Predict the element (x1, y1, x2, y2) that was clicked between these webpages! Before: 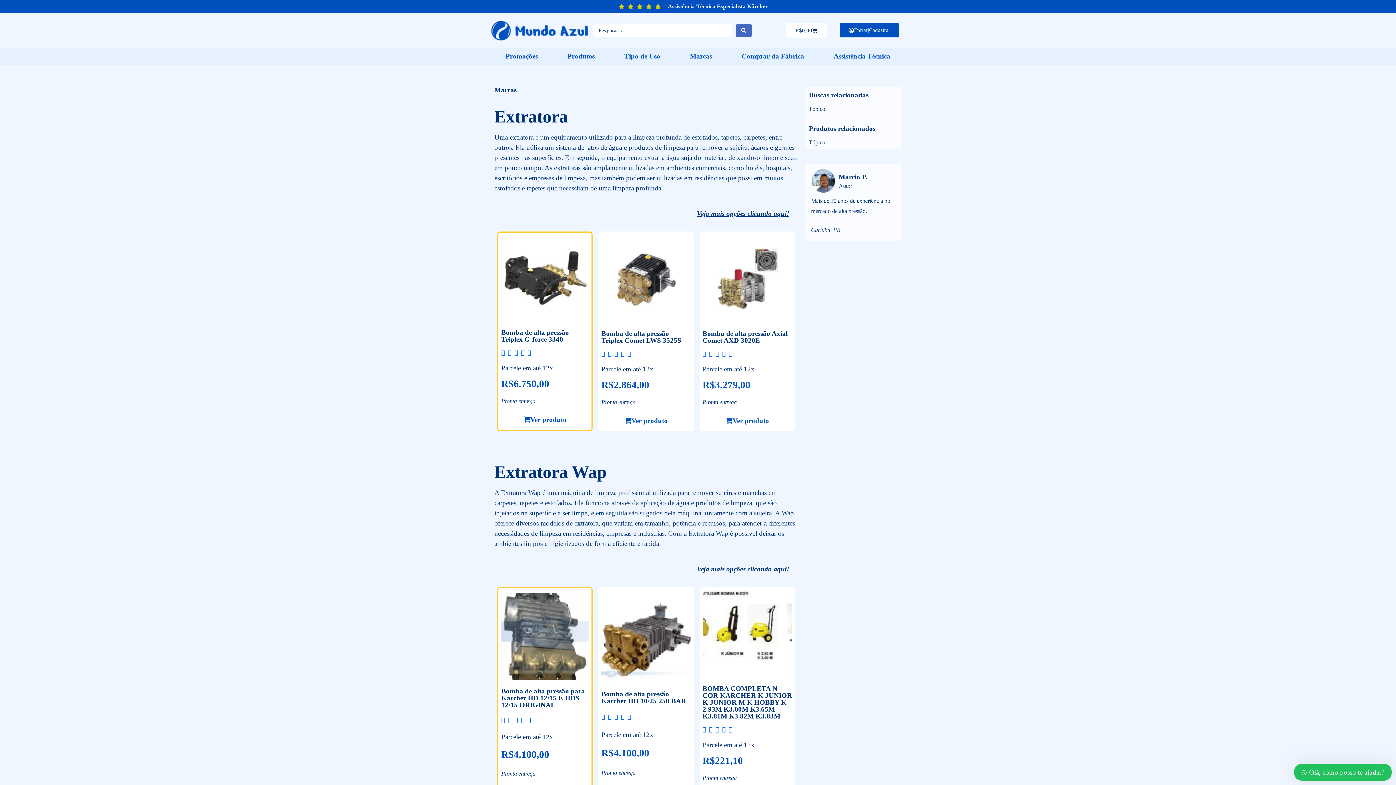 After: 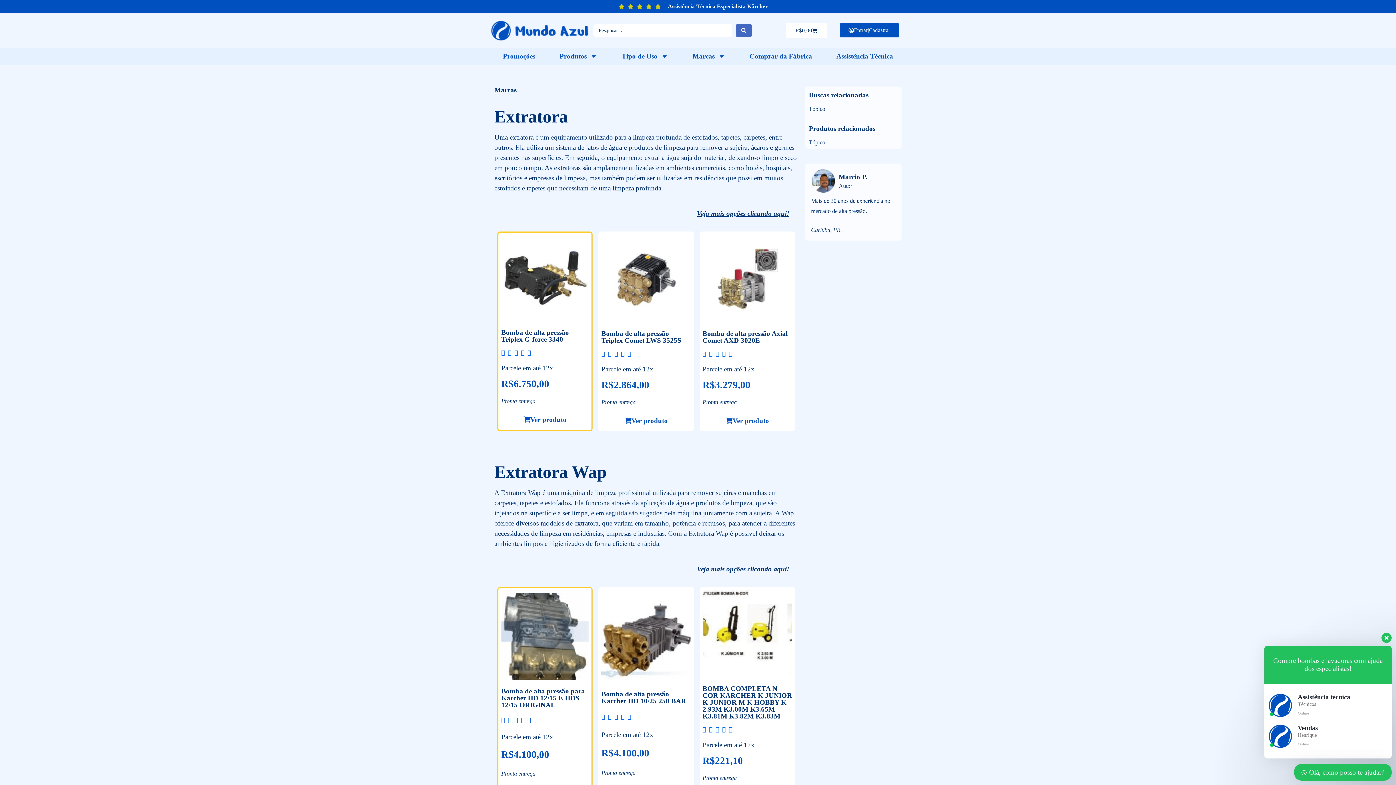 Action: label: Tipo de Uso bbox: (609, 48, 675, 64)